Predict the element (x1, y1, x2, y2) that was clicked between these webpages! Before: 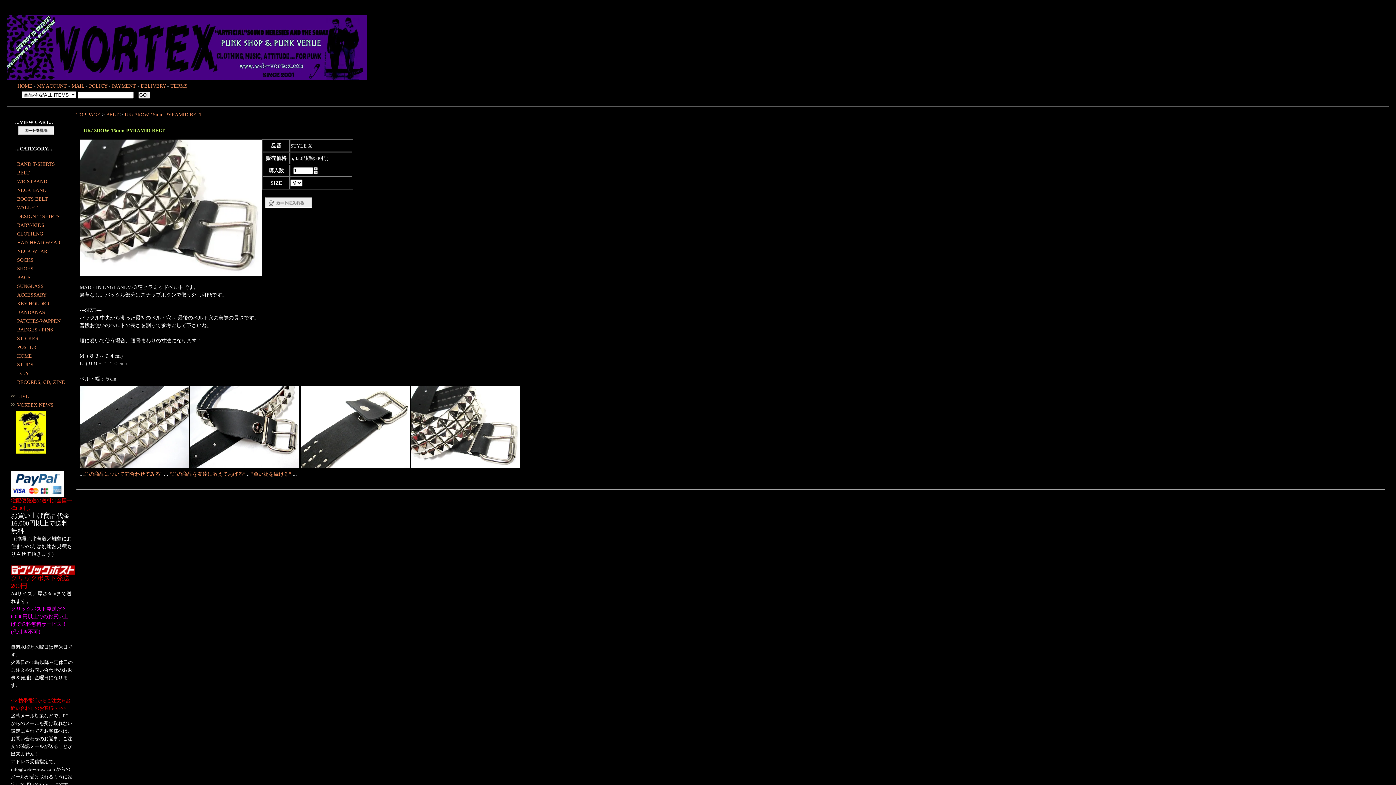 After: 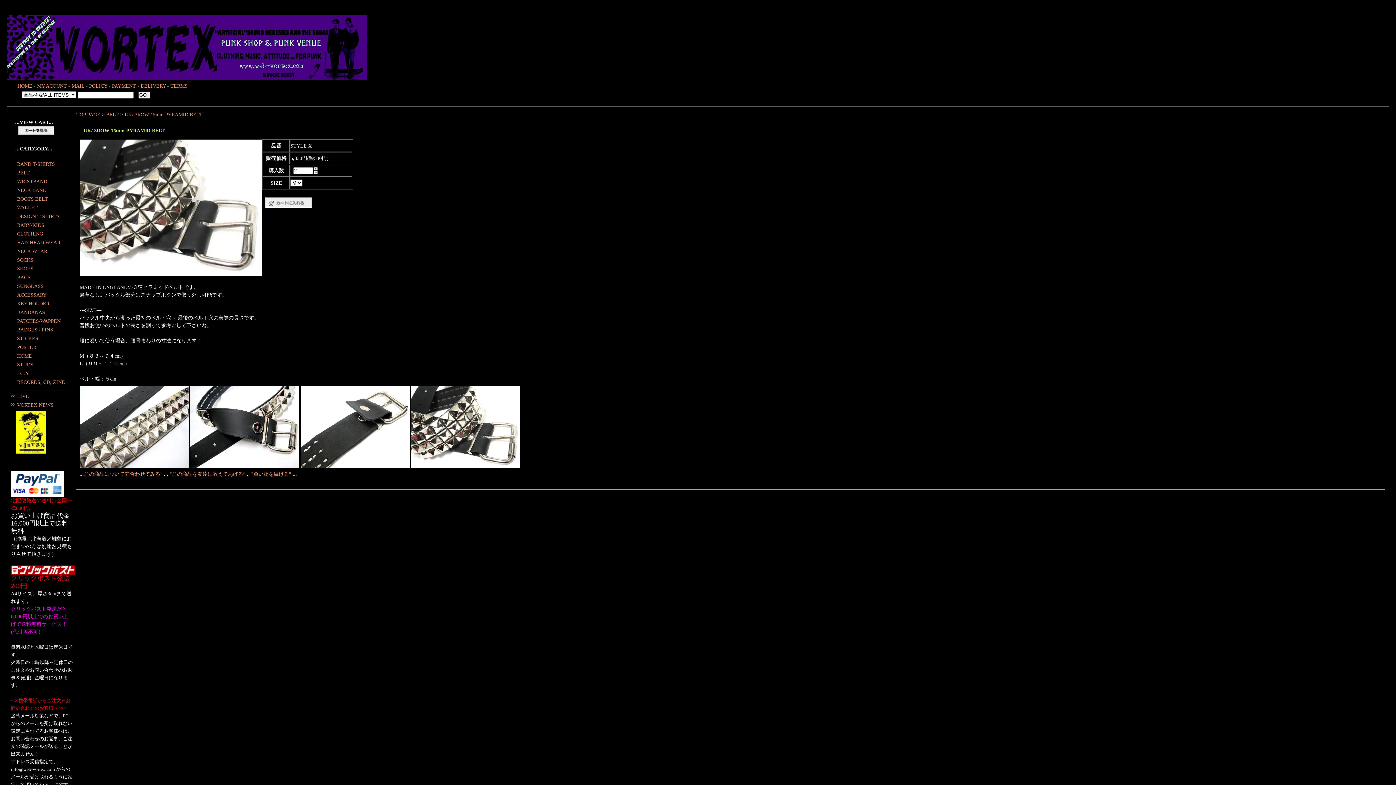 Action: bbox: (313, 166, 318, 172)